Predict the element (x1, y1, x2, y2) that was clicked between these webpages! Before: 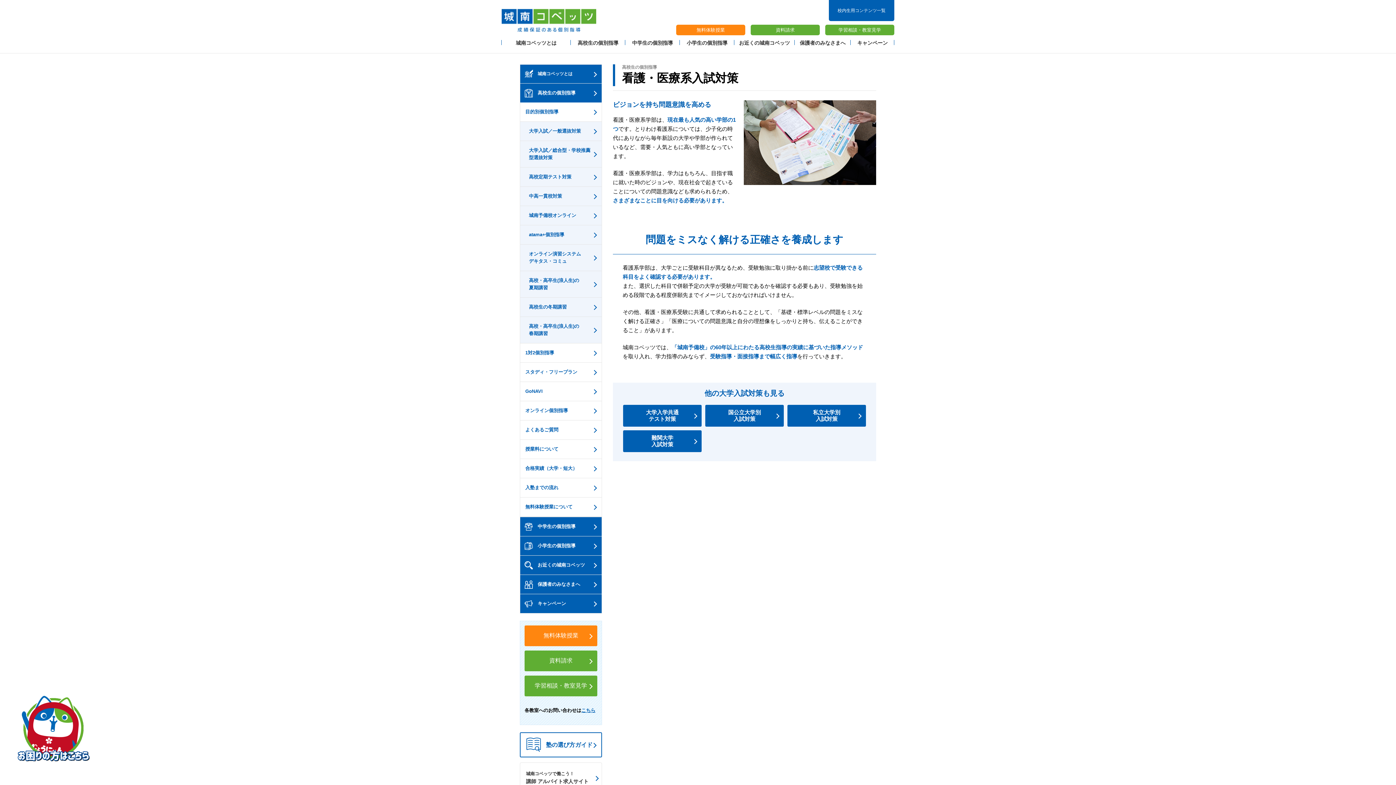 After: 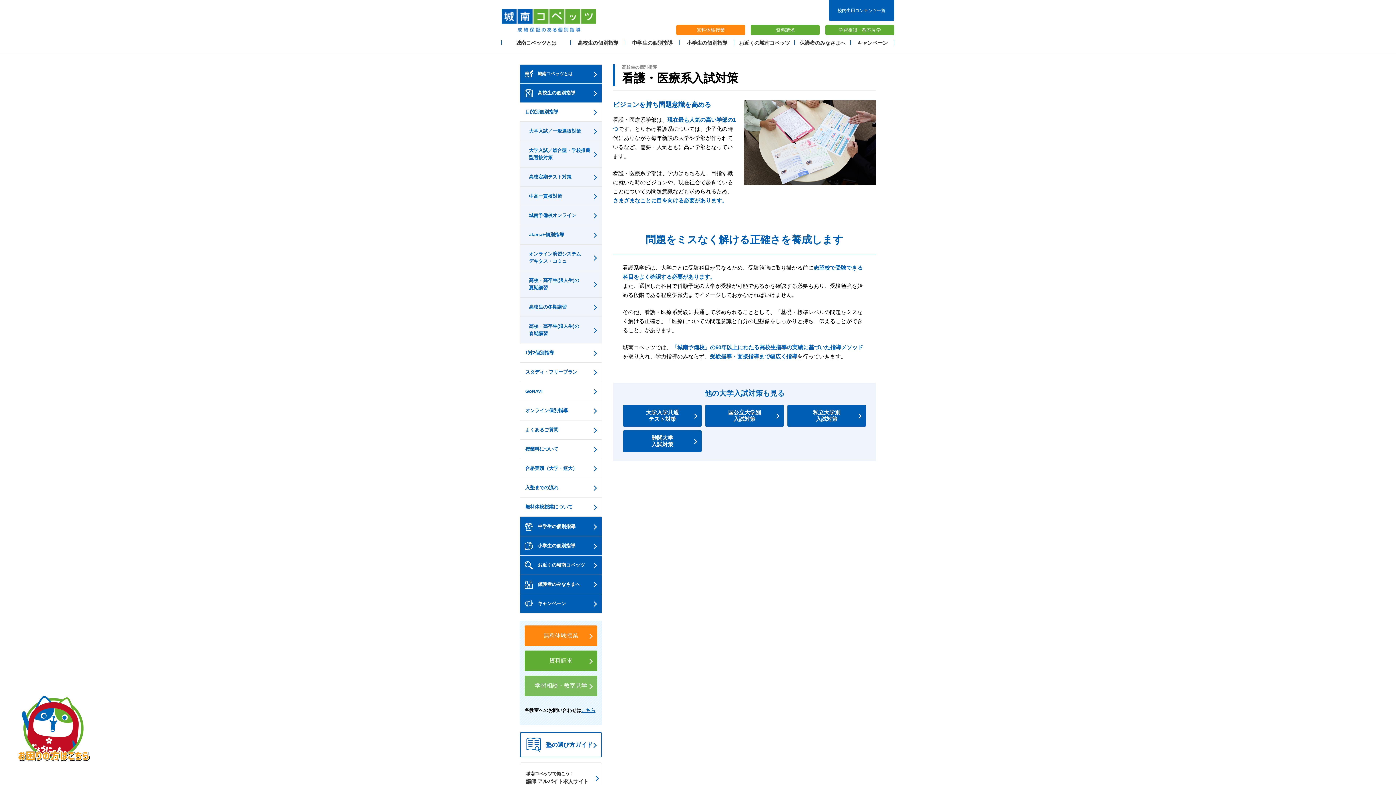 Action: bbox: (524, 676, 597, 696) label: 学習相談・教室見学